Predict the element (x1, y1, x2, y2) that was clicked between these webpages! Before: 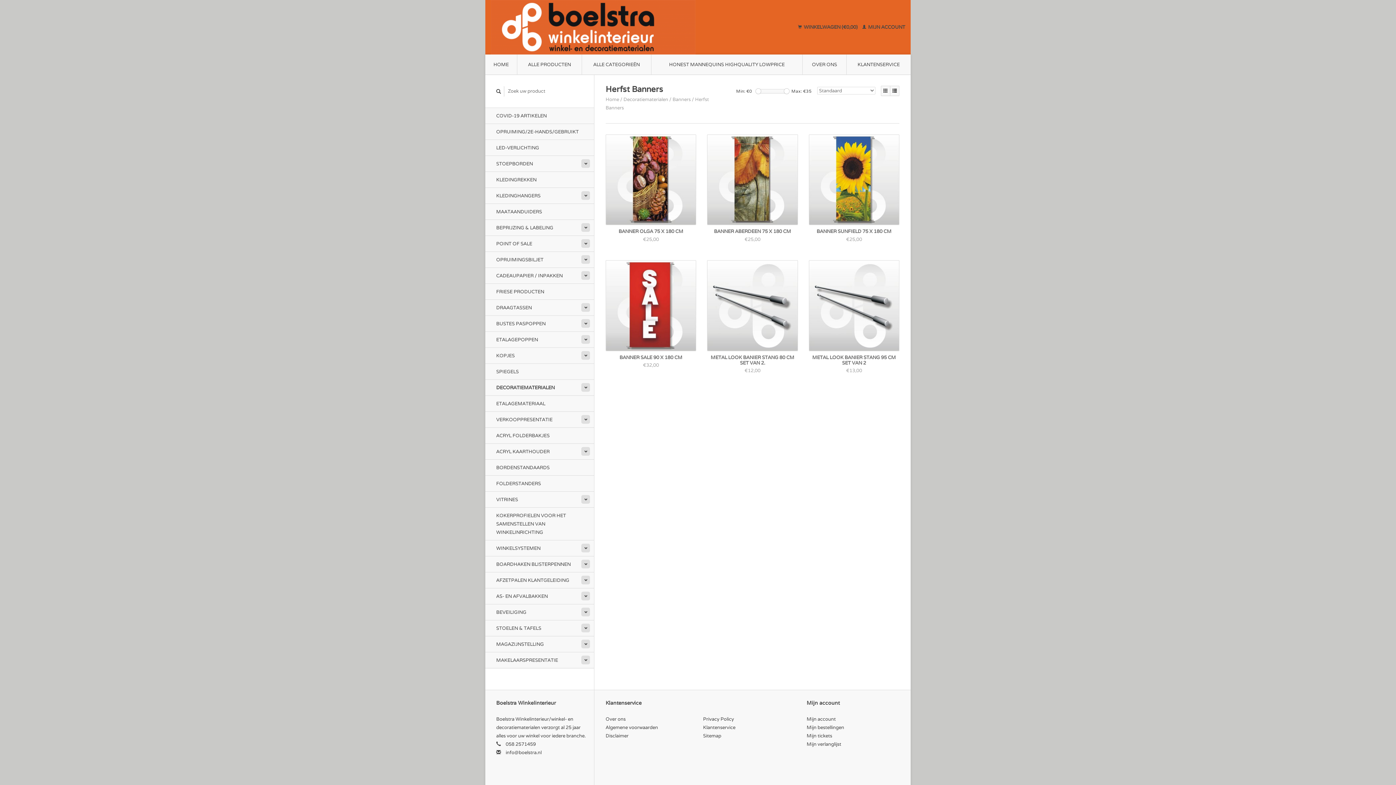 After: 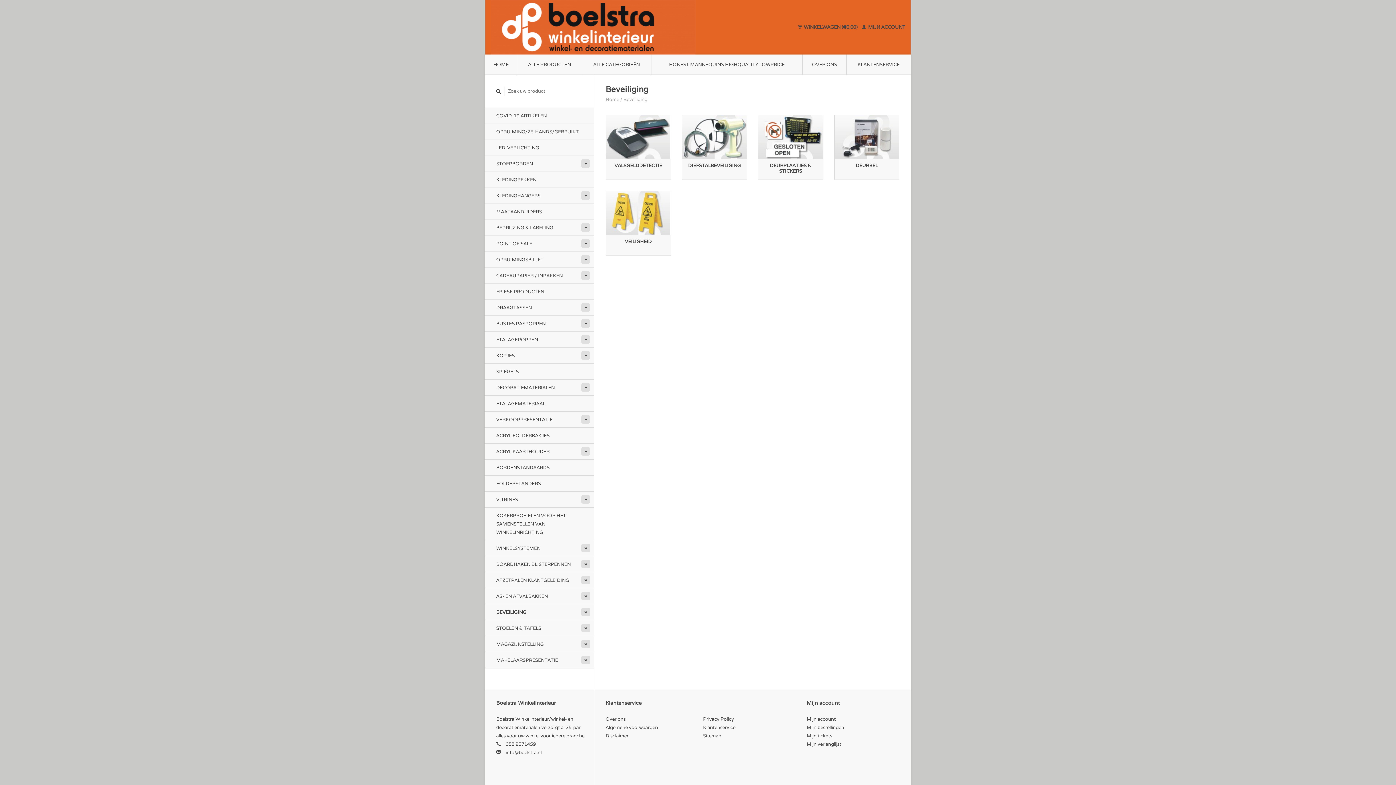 Action: bbox: (485, 604, 594, 620) label: BEVEILIGING